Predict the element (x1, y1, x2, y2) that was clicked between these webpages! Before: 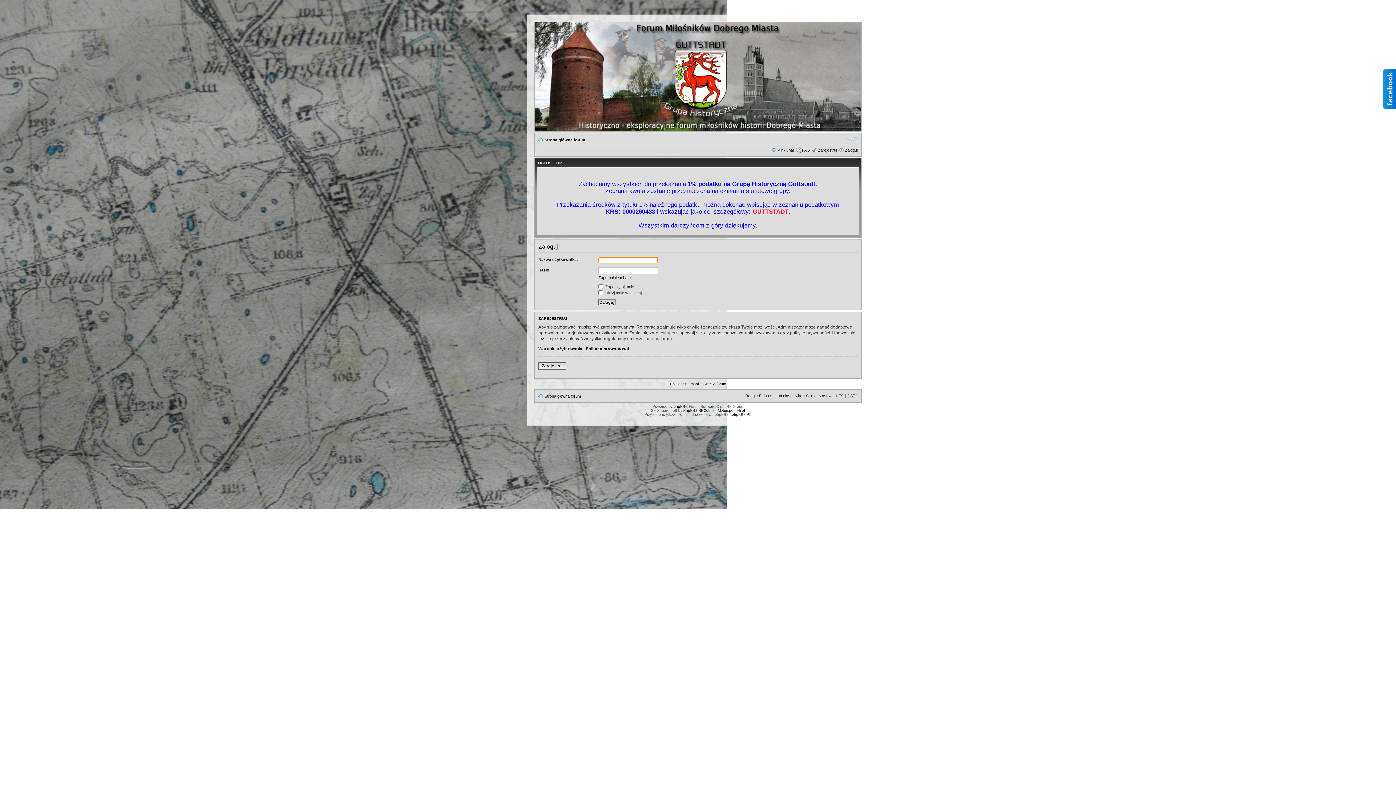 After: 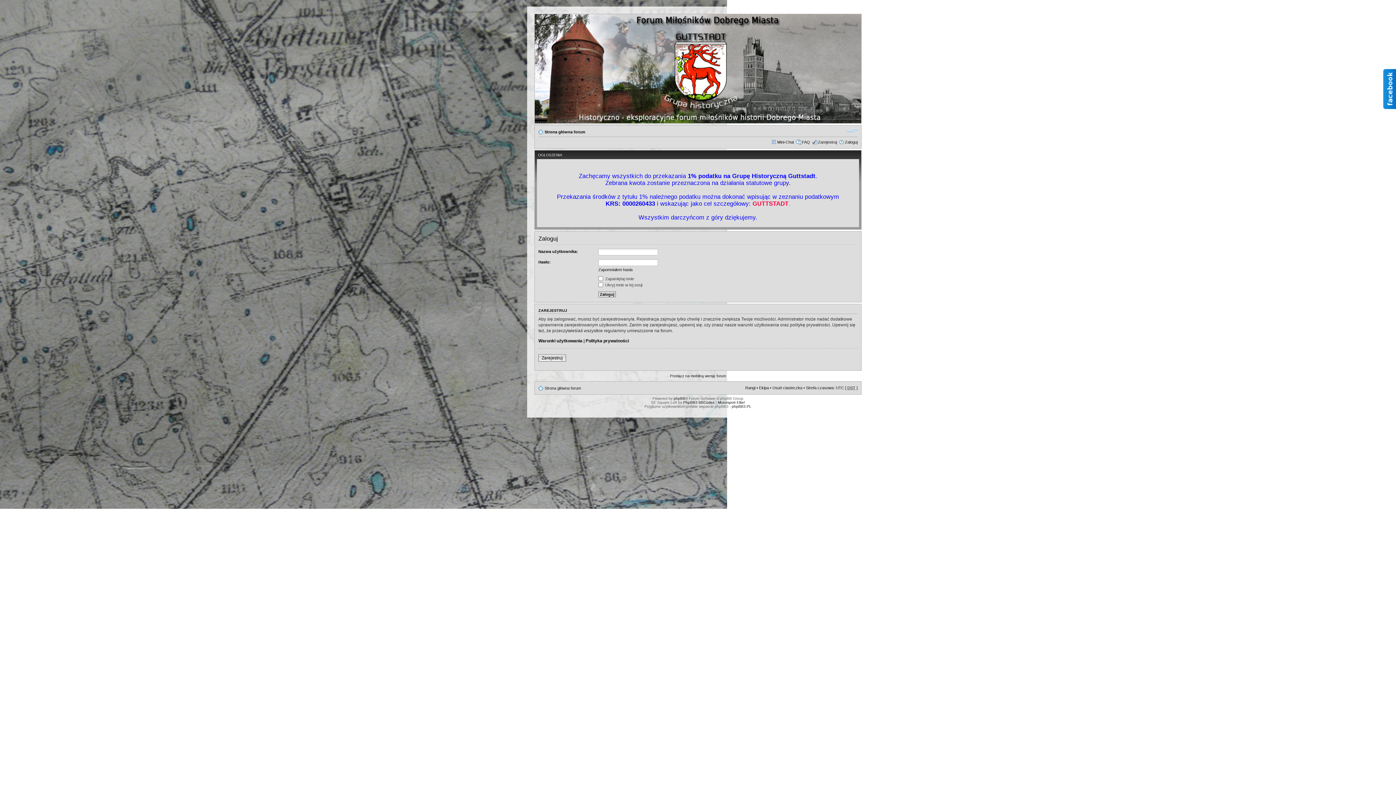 Action: label: Mini-Chat bbox: (777, 148, 794, 152)